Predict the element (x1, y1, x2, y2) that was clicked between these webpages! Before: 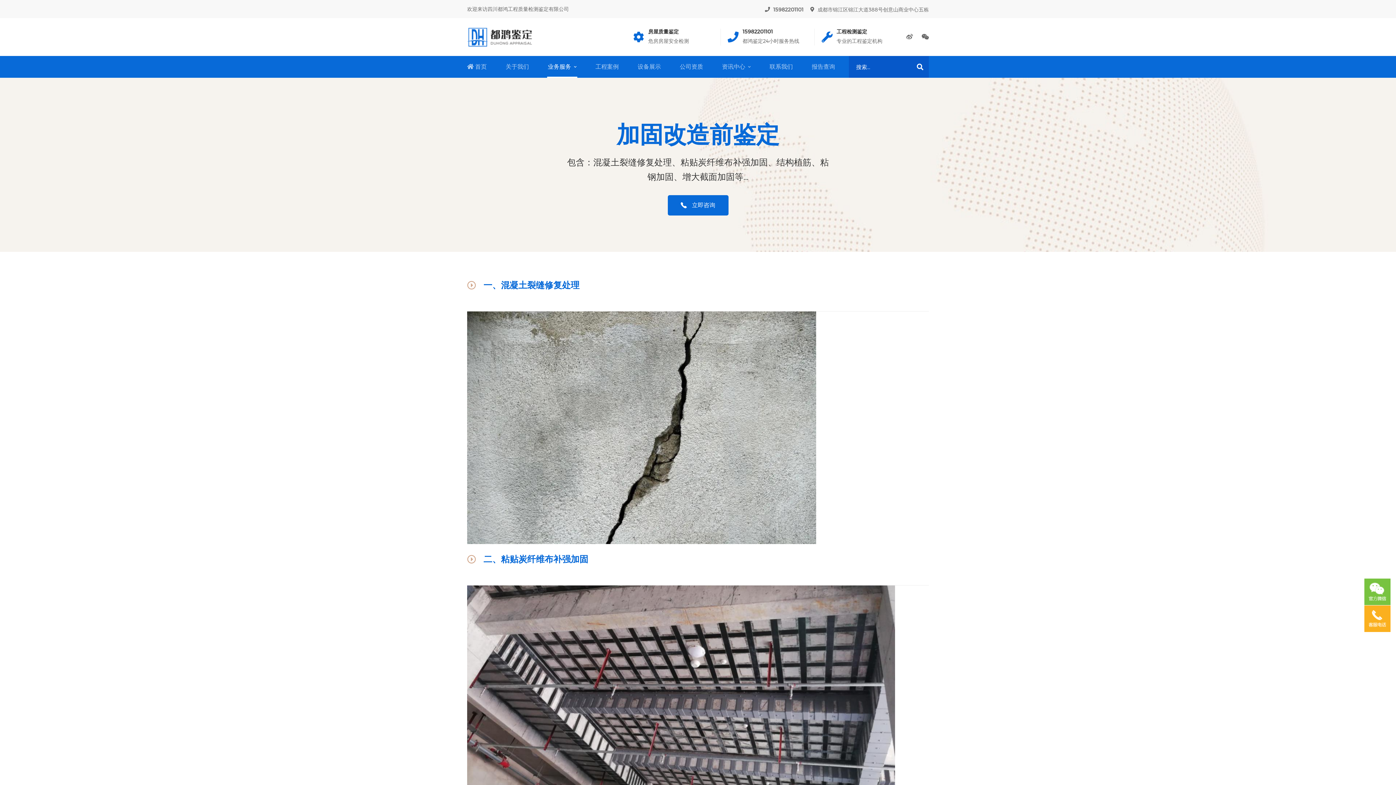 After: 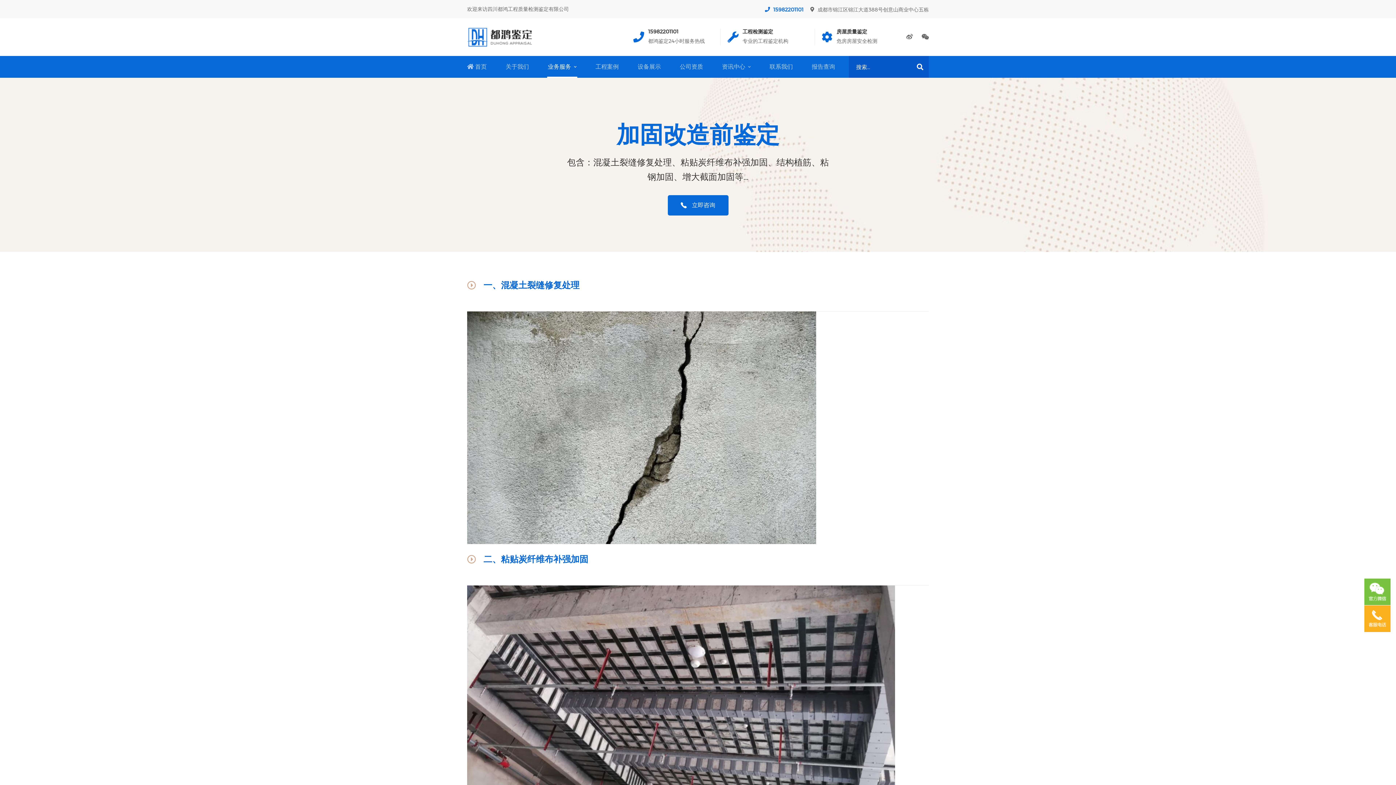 Action: label:  15982201101 bbox: (765, 6, 803, 12)